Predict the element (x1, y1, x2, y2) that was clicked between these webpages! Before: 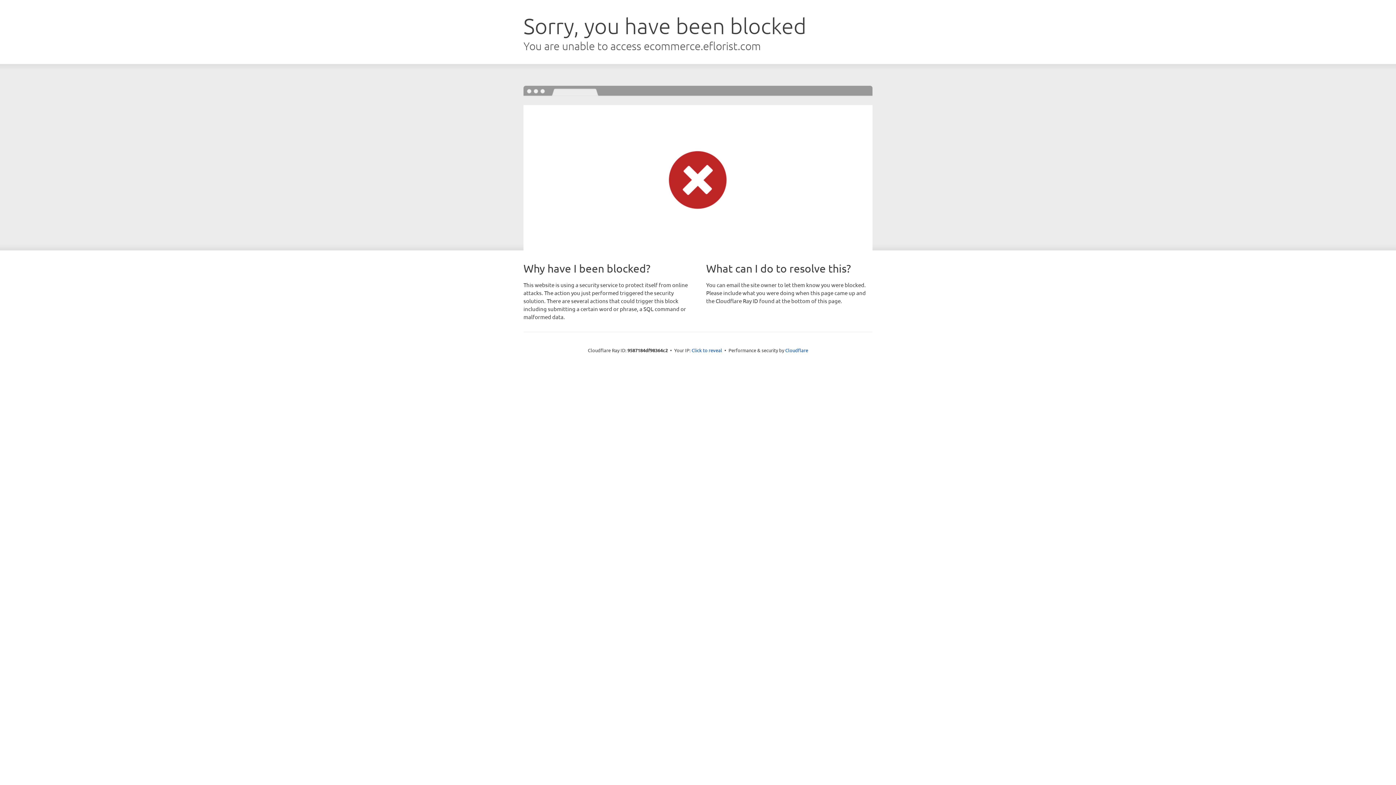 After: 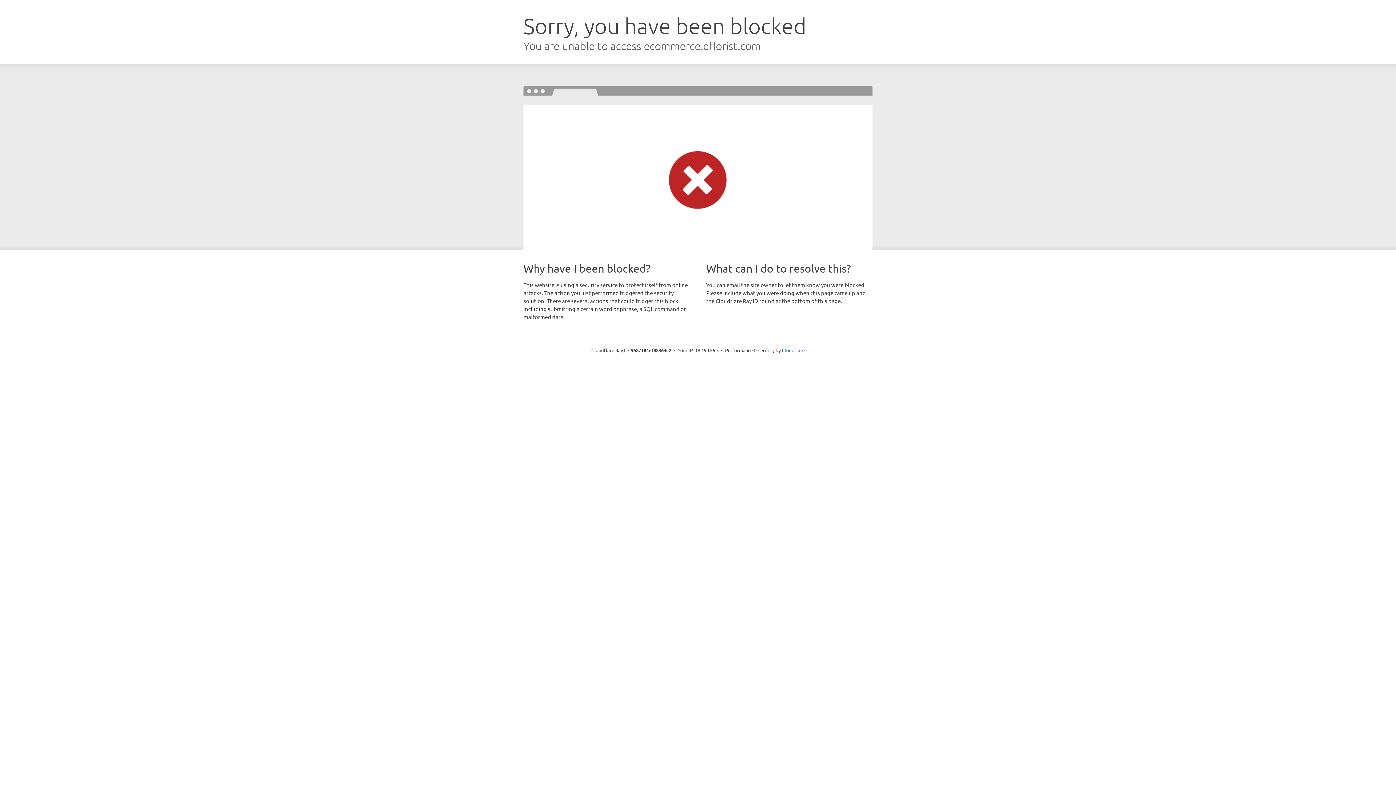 Action: label: Click to reveal bbox: (691, 346, 722, 353)